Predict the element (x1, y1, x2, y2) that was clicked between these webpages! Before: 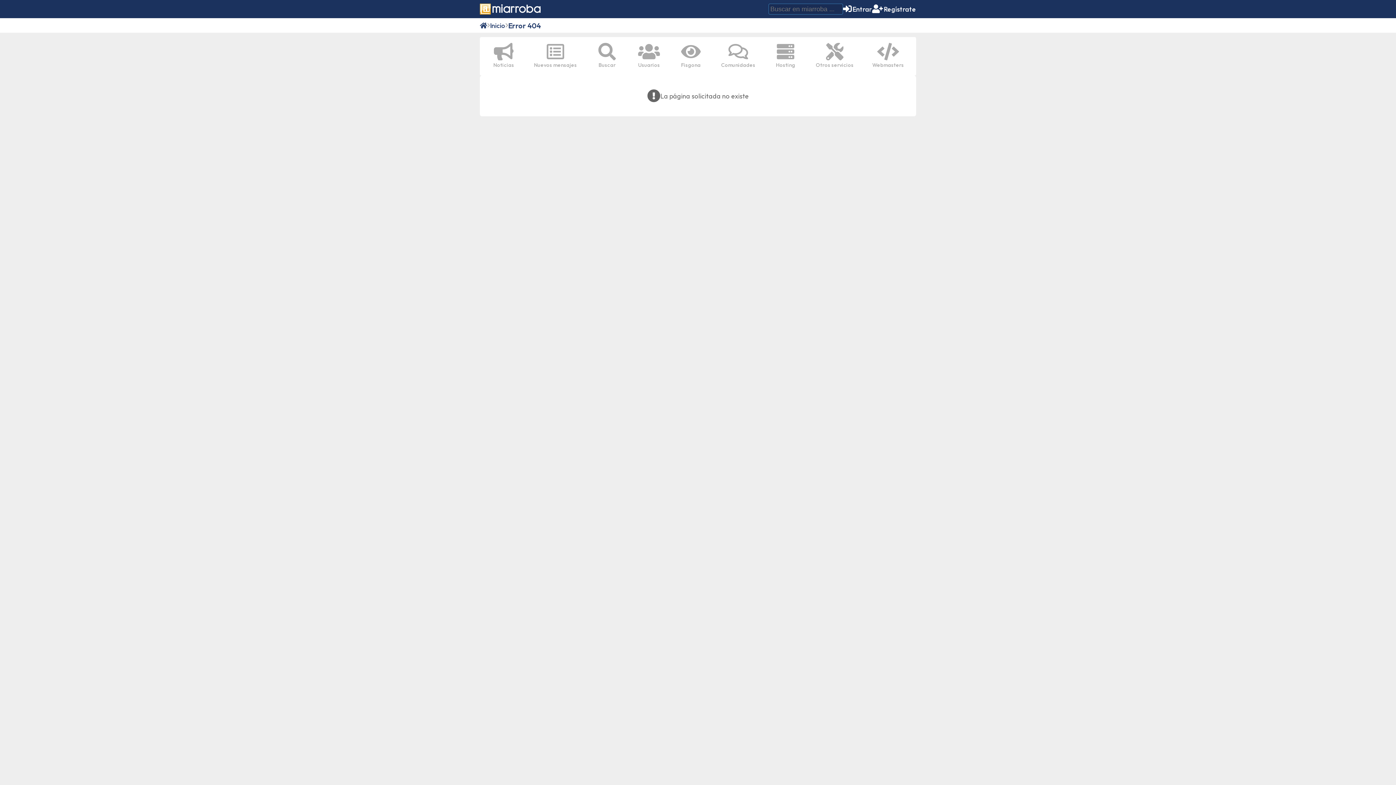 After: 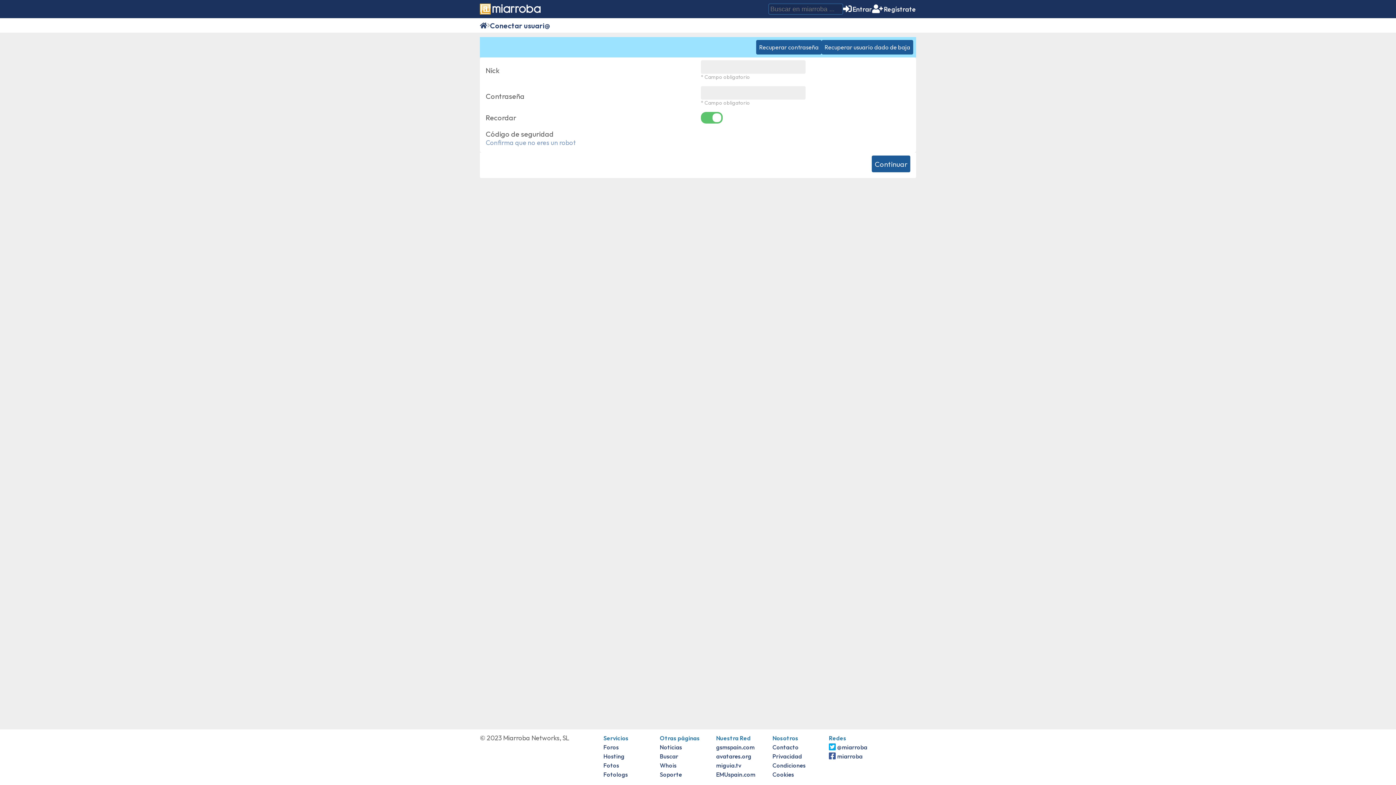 Action: label: Entrar bbox: (843, 4, 872, 13)